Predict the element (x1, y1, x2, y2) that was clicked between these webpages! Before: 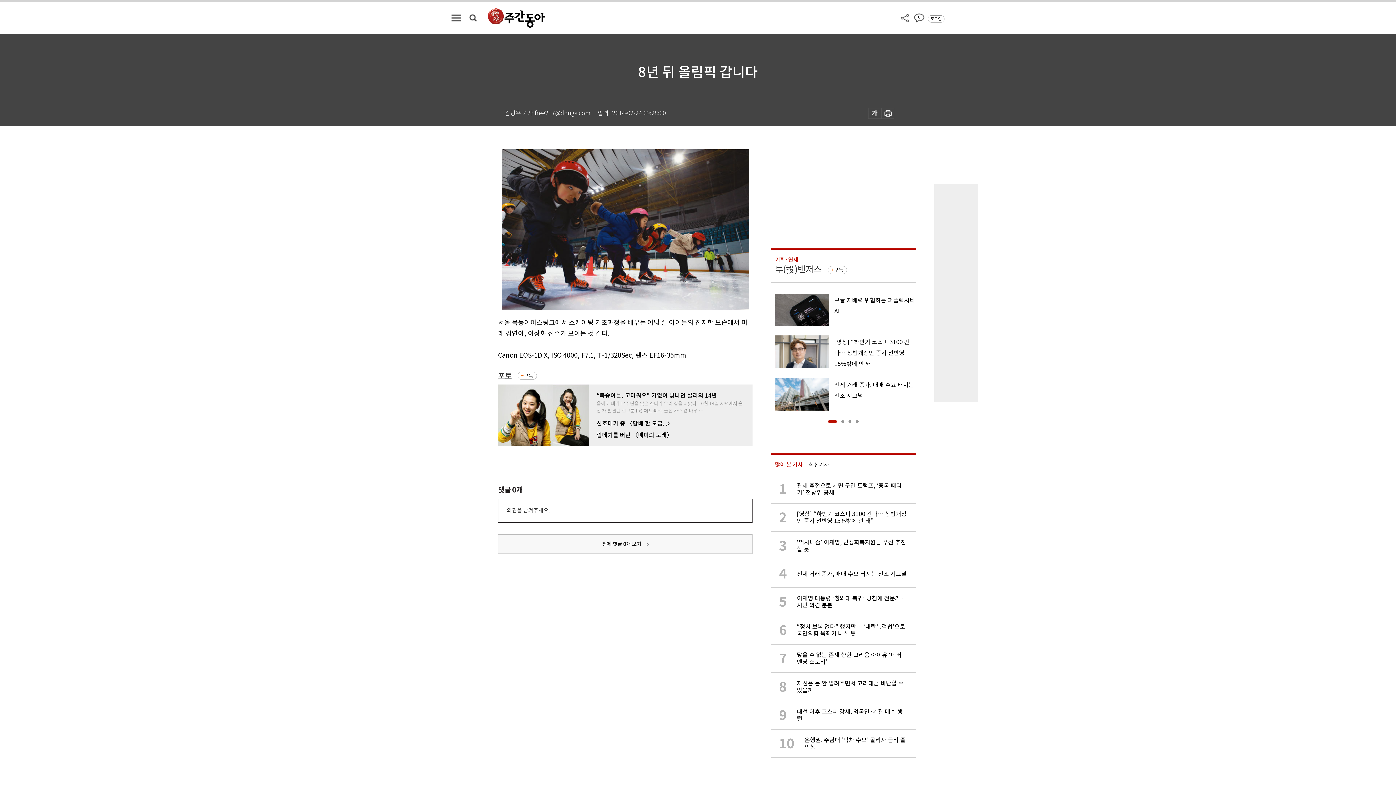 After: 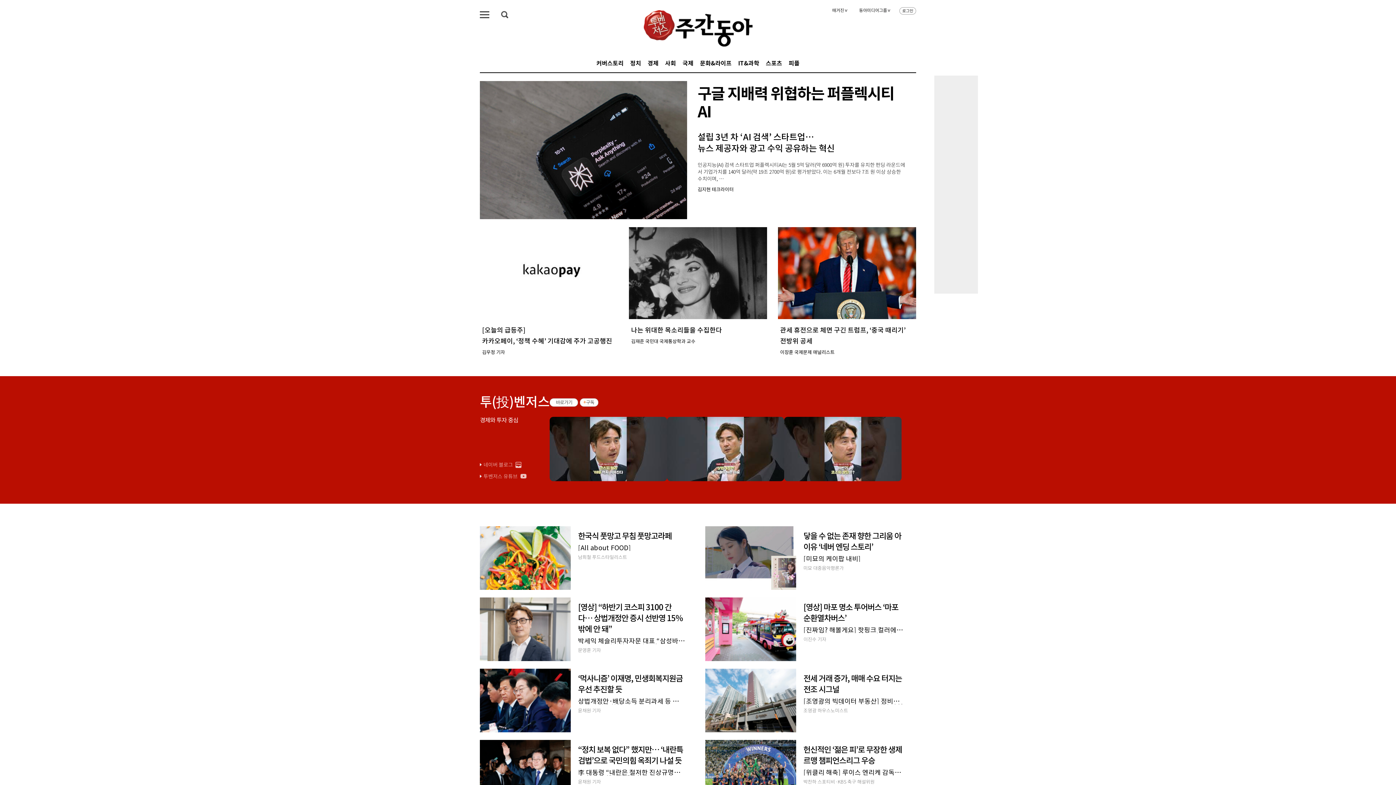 Action: bbox: (488, 8, 545, 27)